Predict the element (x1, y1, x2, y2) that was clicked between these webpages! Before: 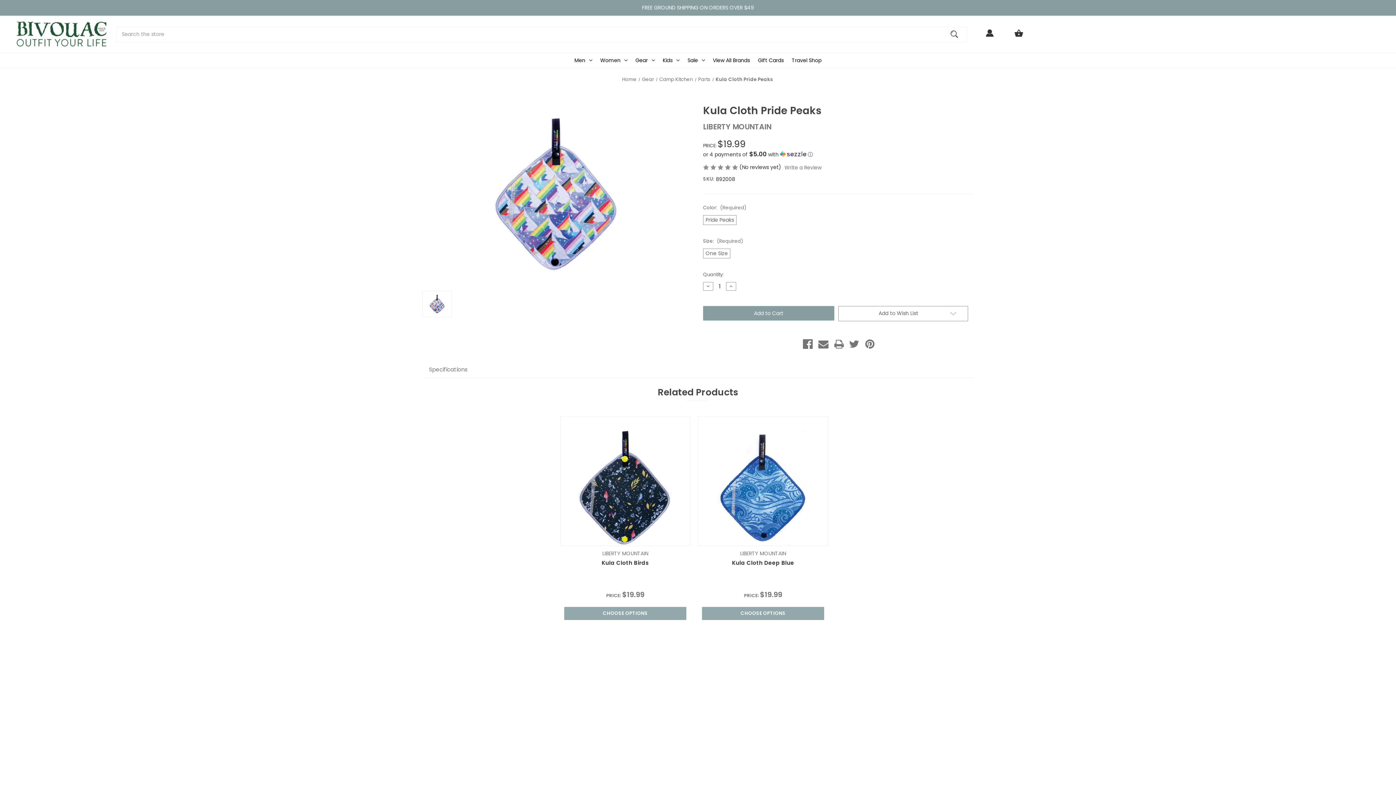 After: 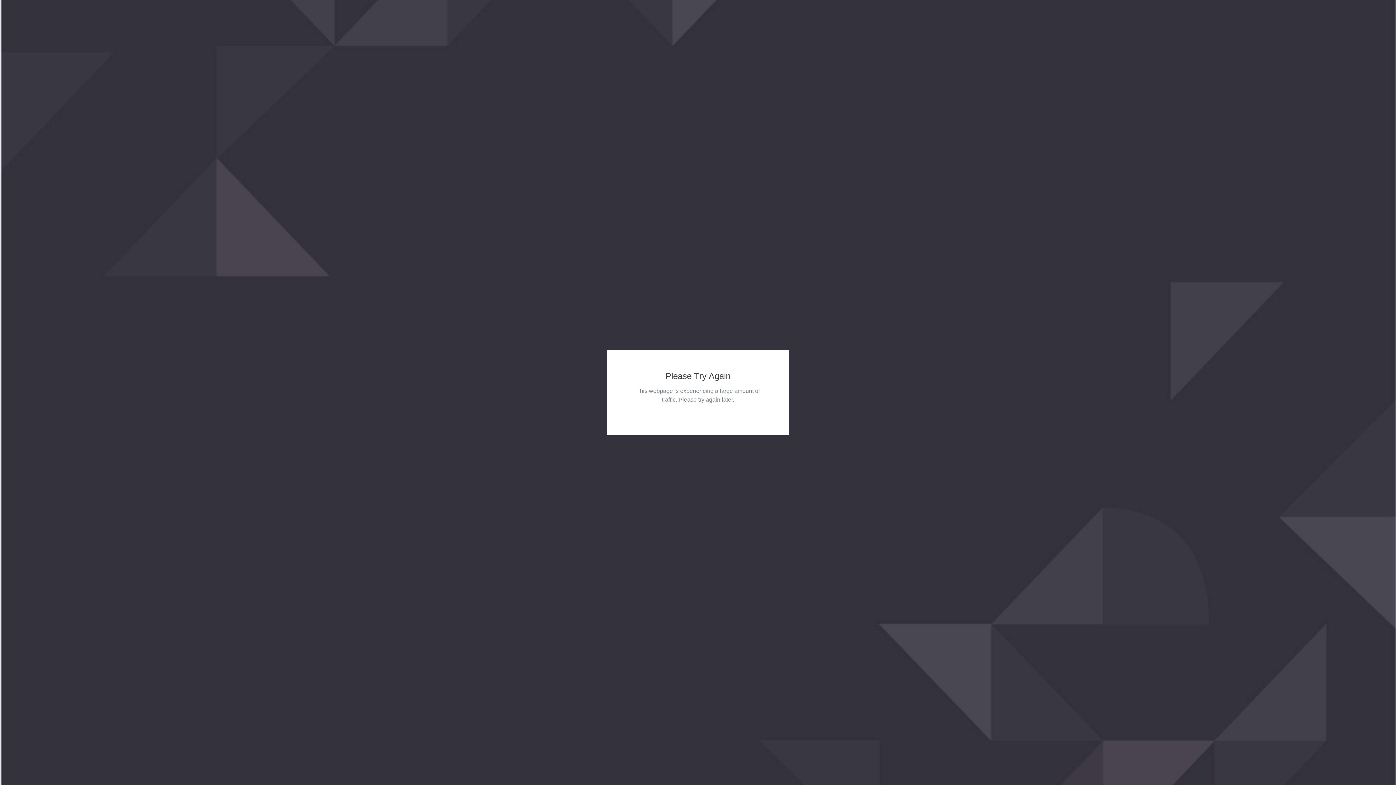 Action: label: Travel Shop bbox: (787, 53, 825, 67)